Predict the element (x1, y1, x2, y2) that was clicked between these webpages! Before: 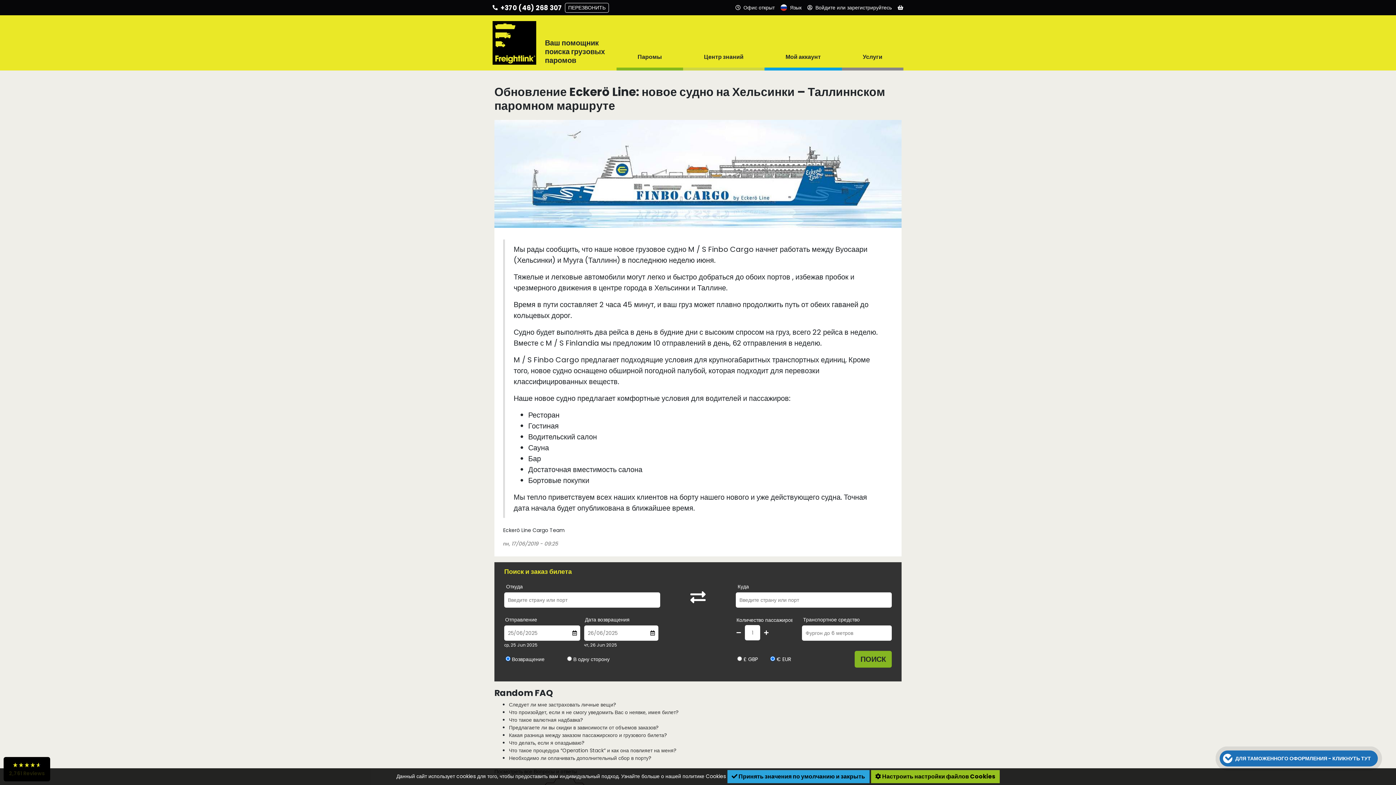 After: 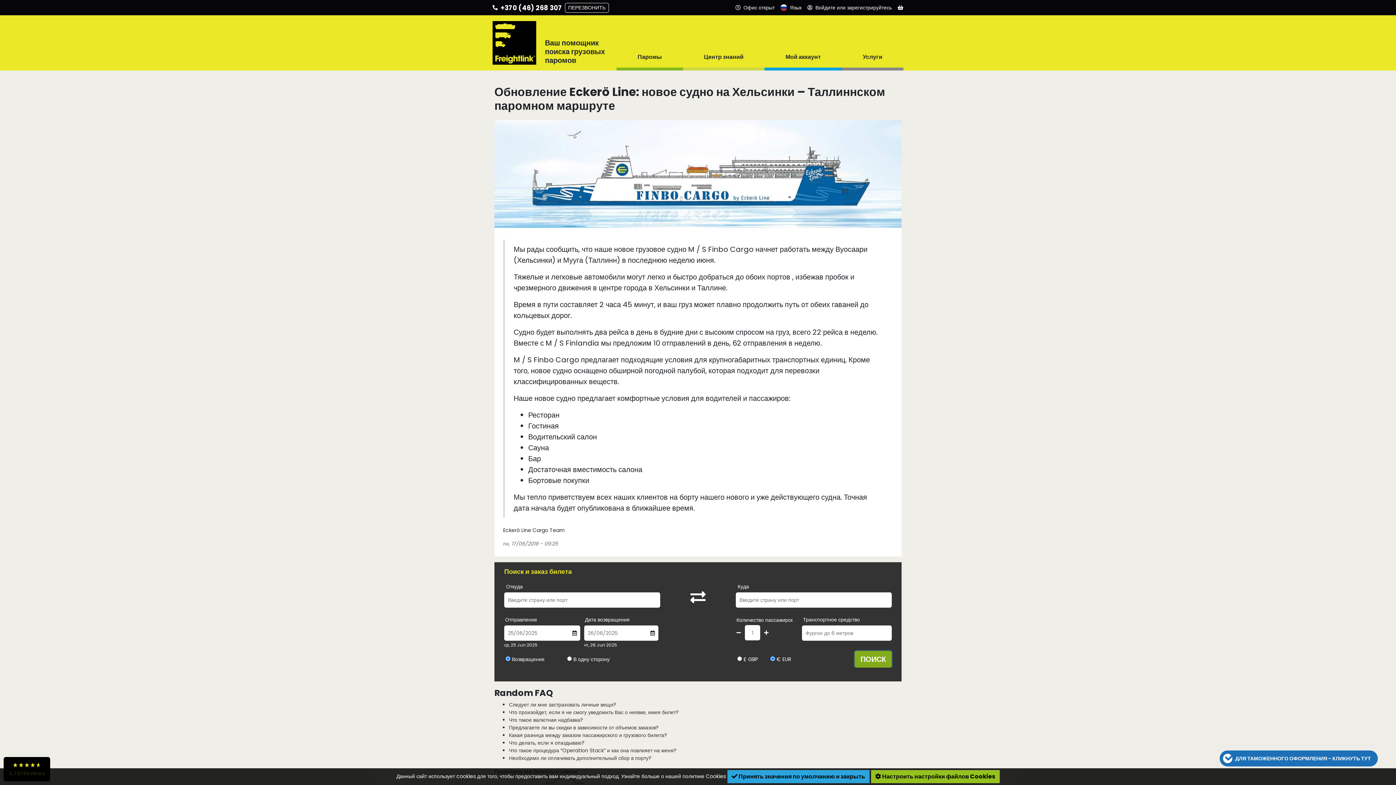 Action: label: ПОИСК bbox: (854, 651, 892, 668)